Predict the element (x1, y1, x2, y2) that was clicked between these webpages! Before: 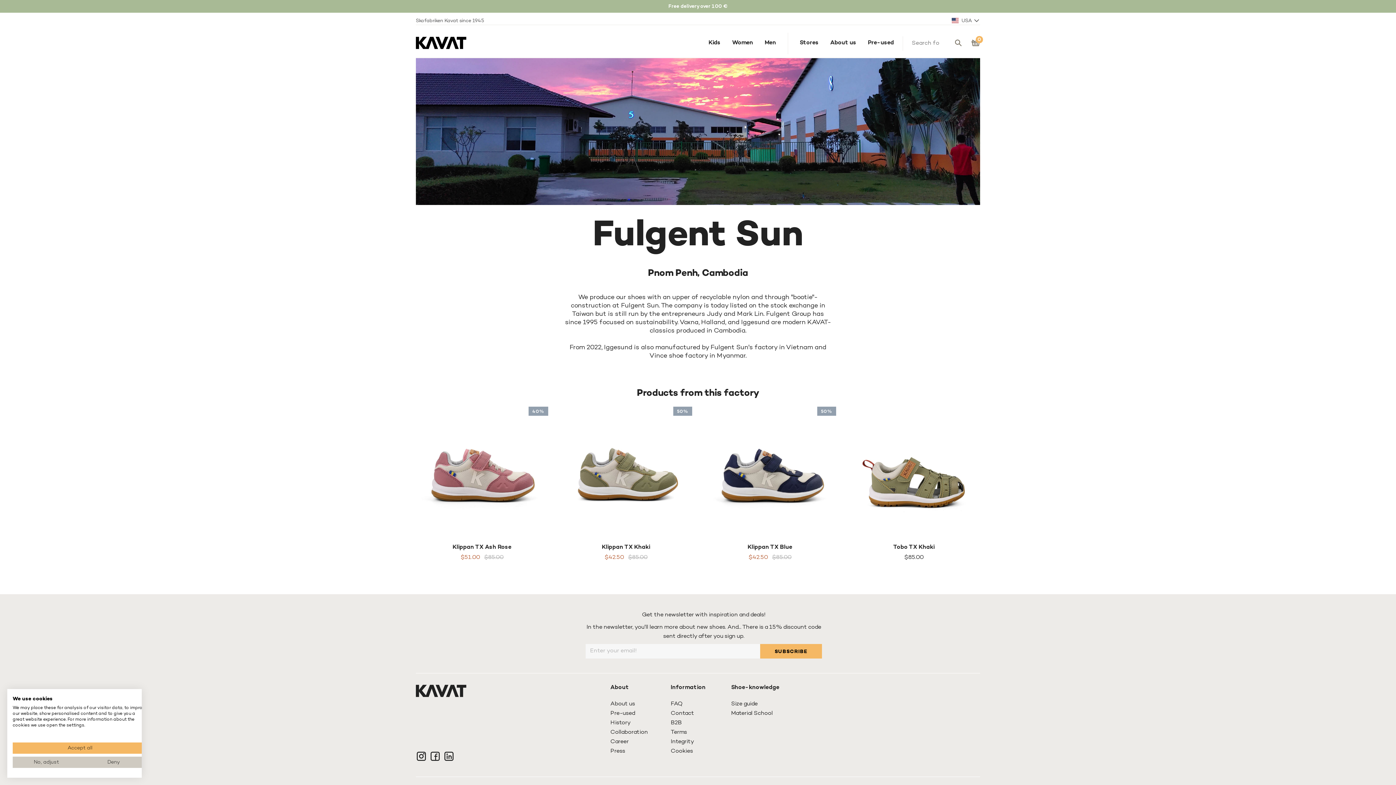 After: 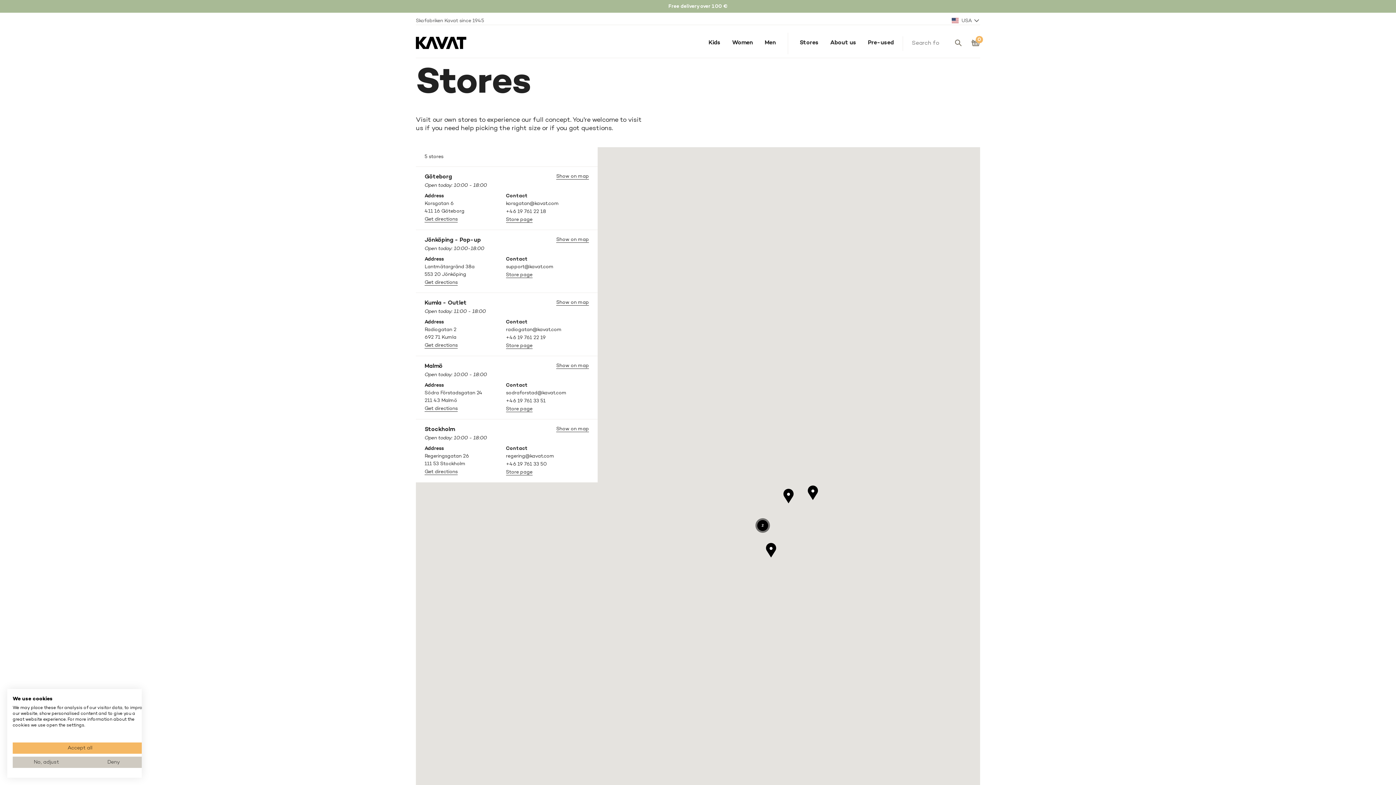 Action: bbox: (794, 28, 824, 58) label: Stores